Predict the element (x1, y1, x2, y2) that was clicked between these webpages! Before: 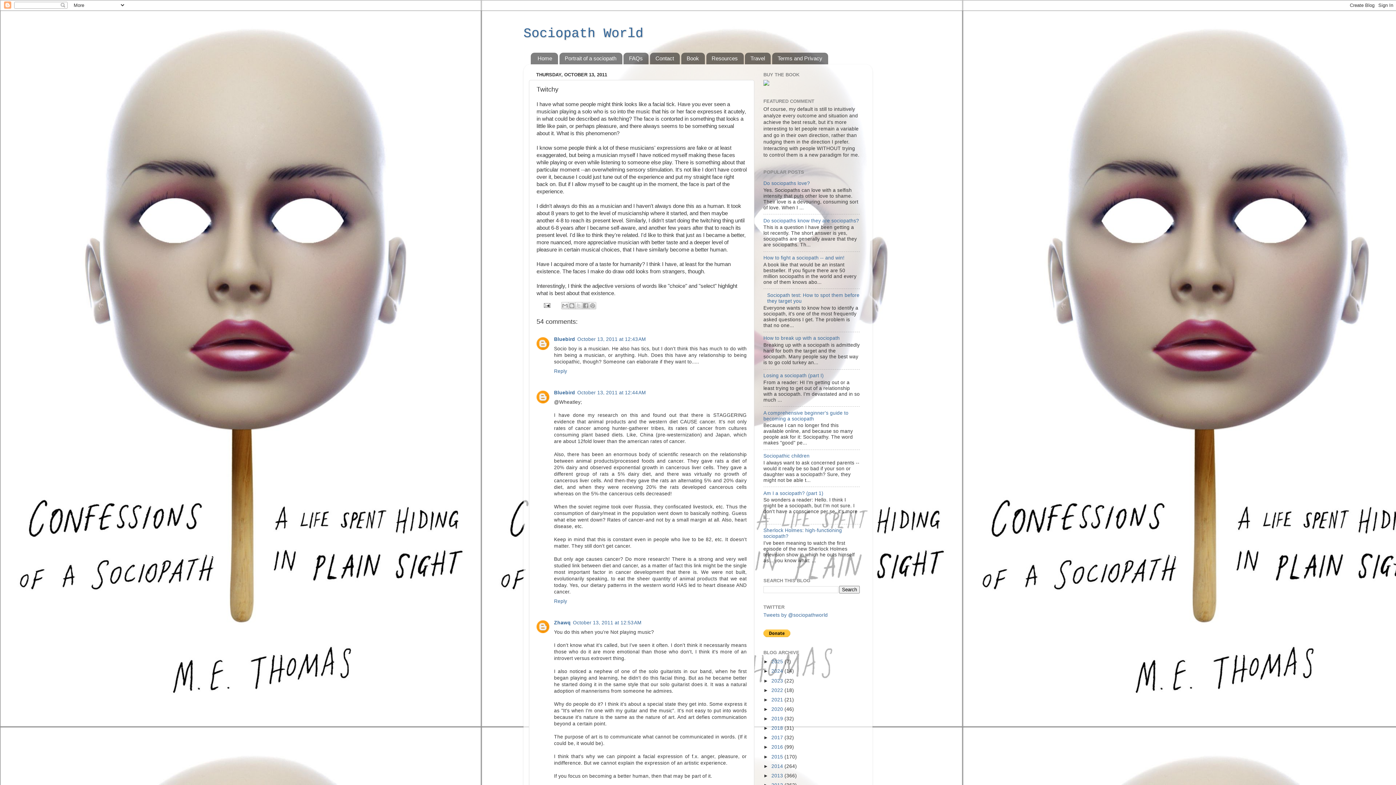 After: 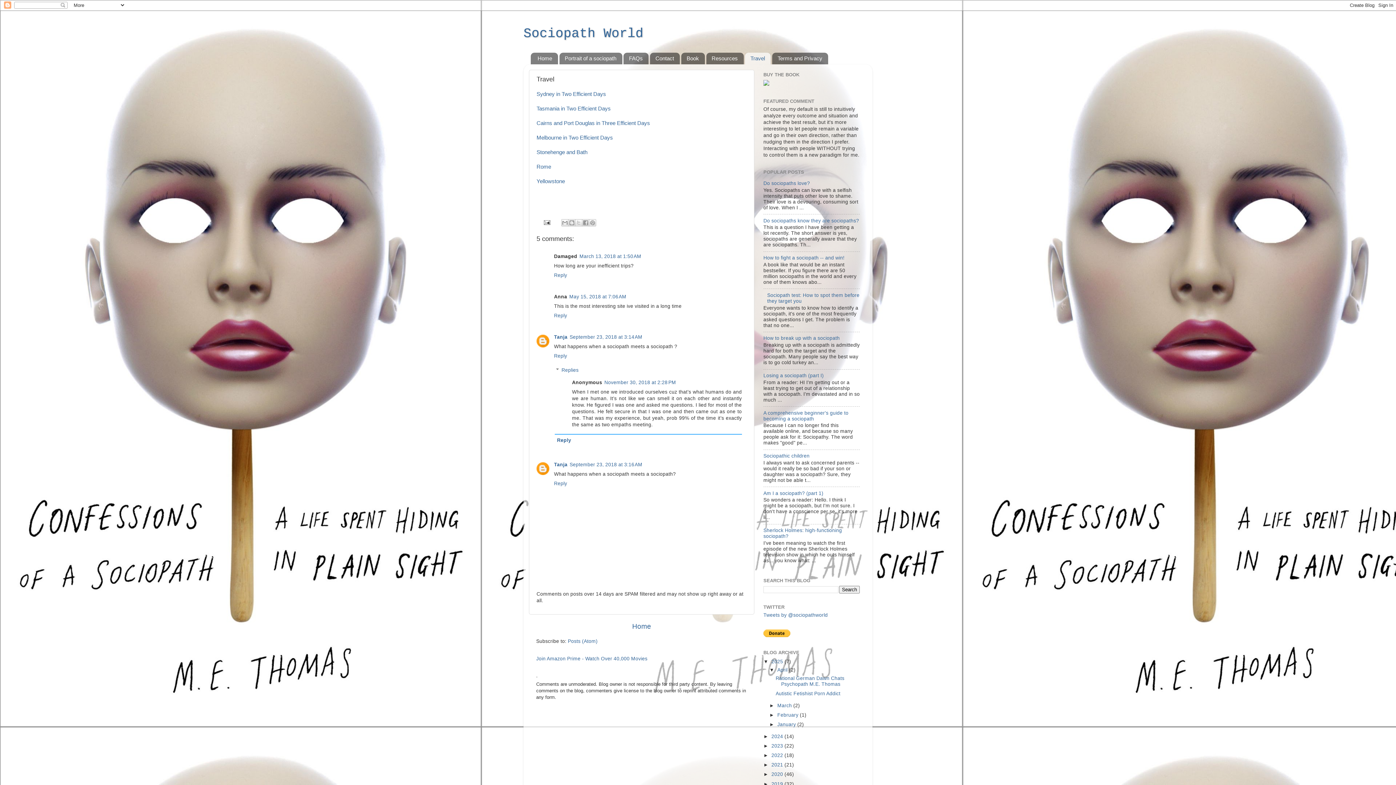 Action: label: Travel bbox: (745, 52, 771, 64)